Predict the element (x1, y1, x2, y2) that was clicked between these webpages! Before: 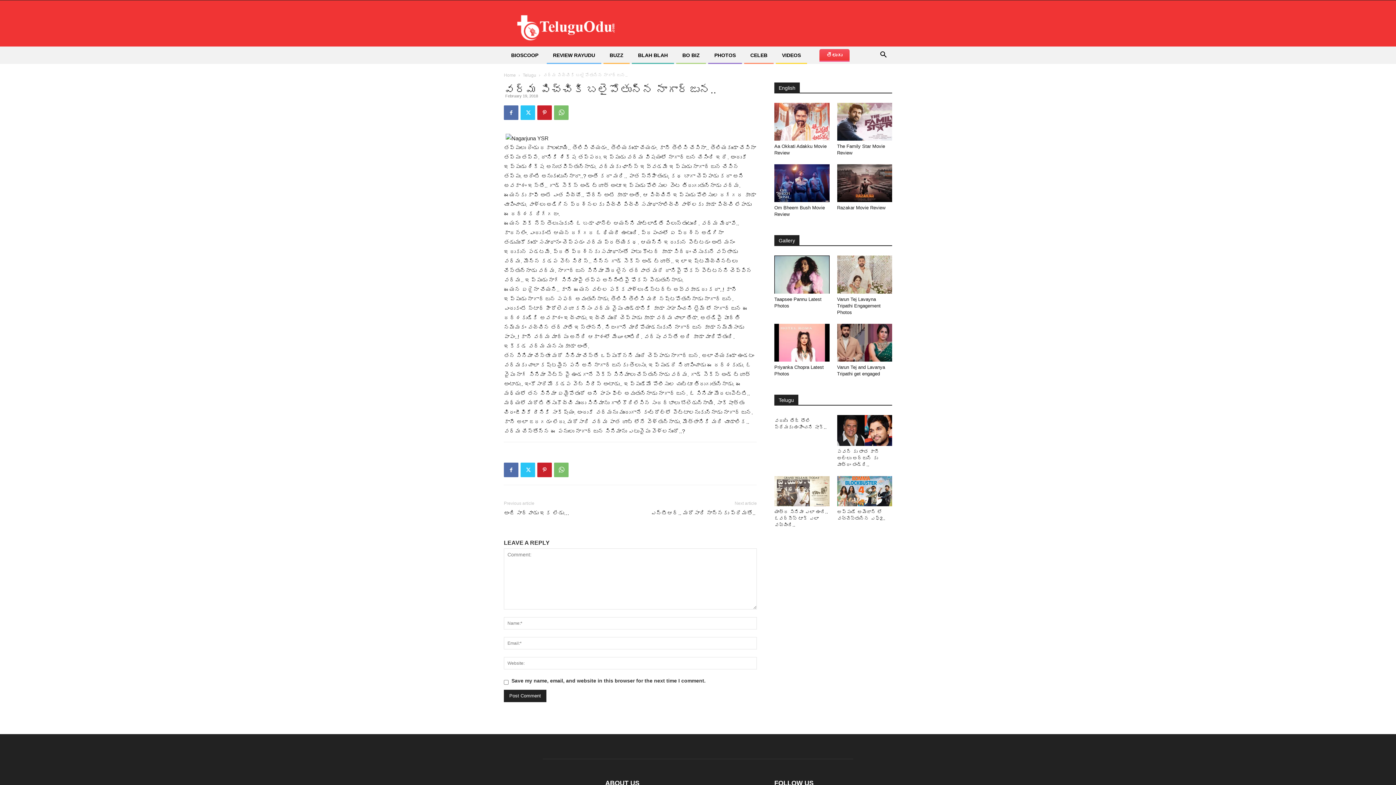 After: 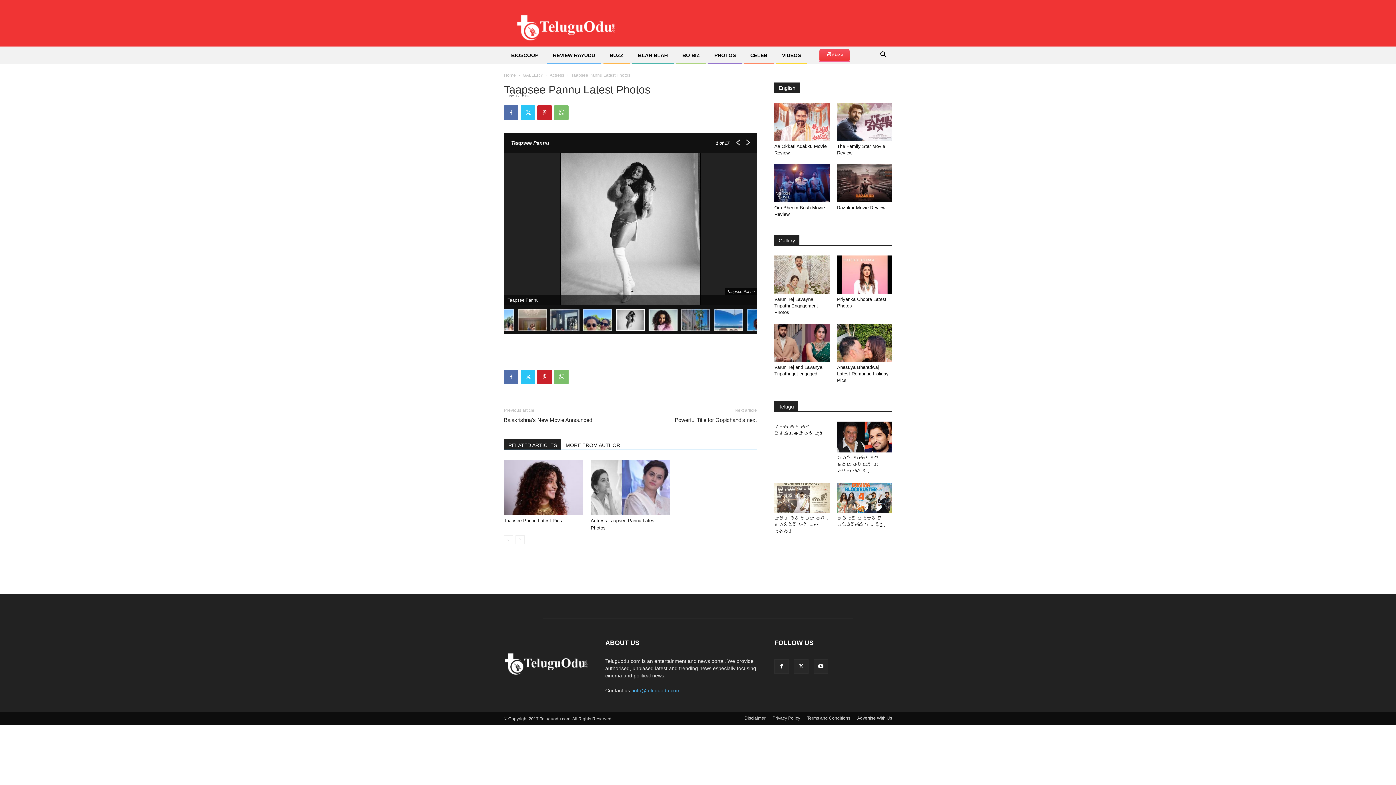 Action: bbox: (774, 255, 829, 293)